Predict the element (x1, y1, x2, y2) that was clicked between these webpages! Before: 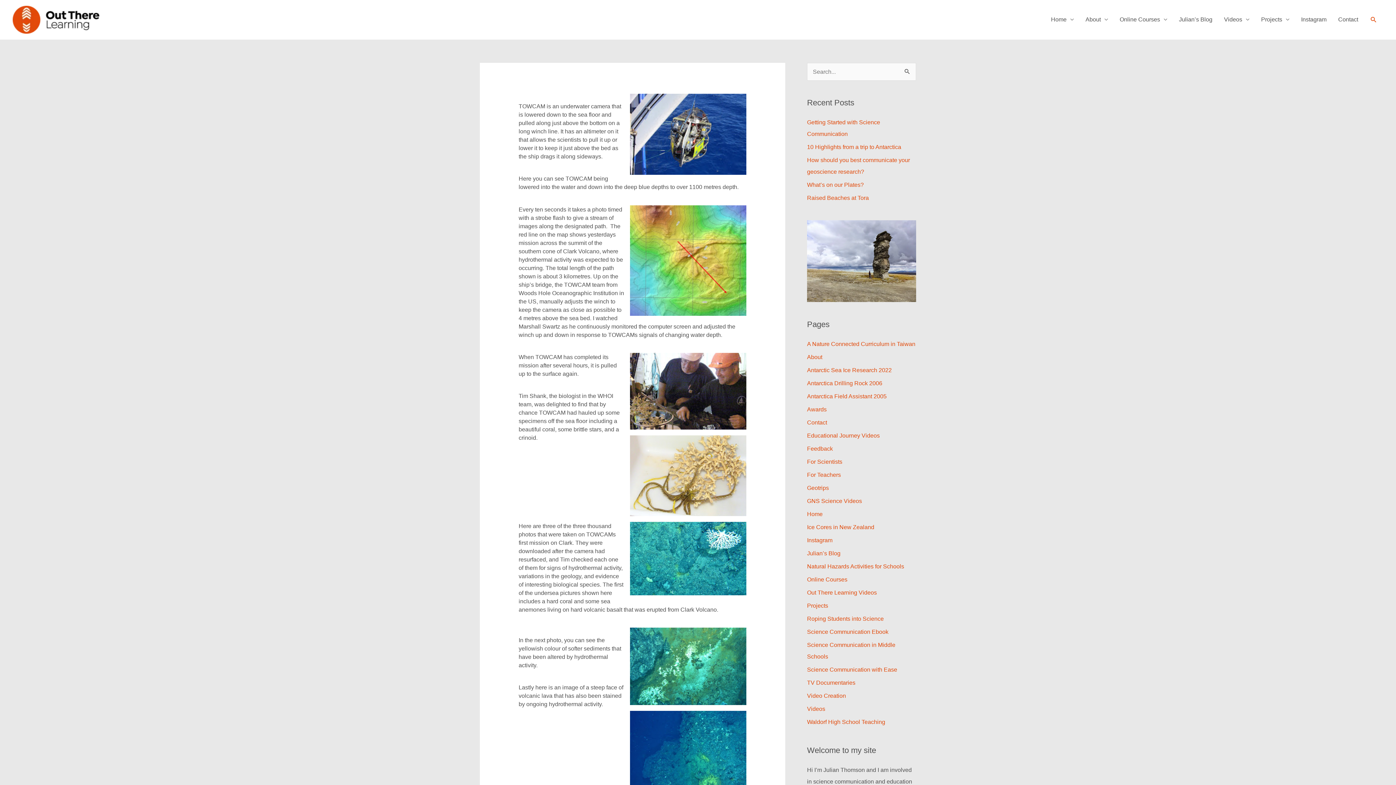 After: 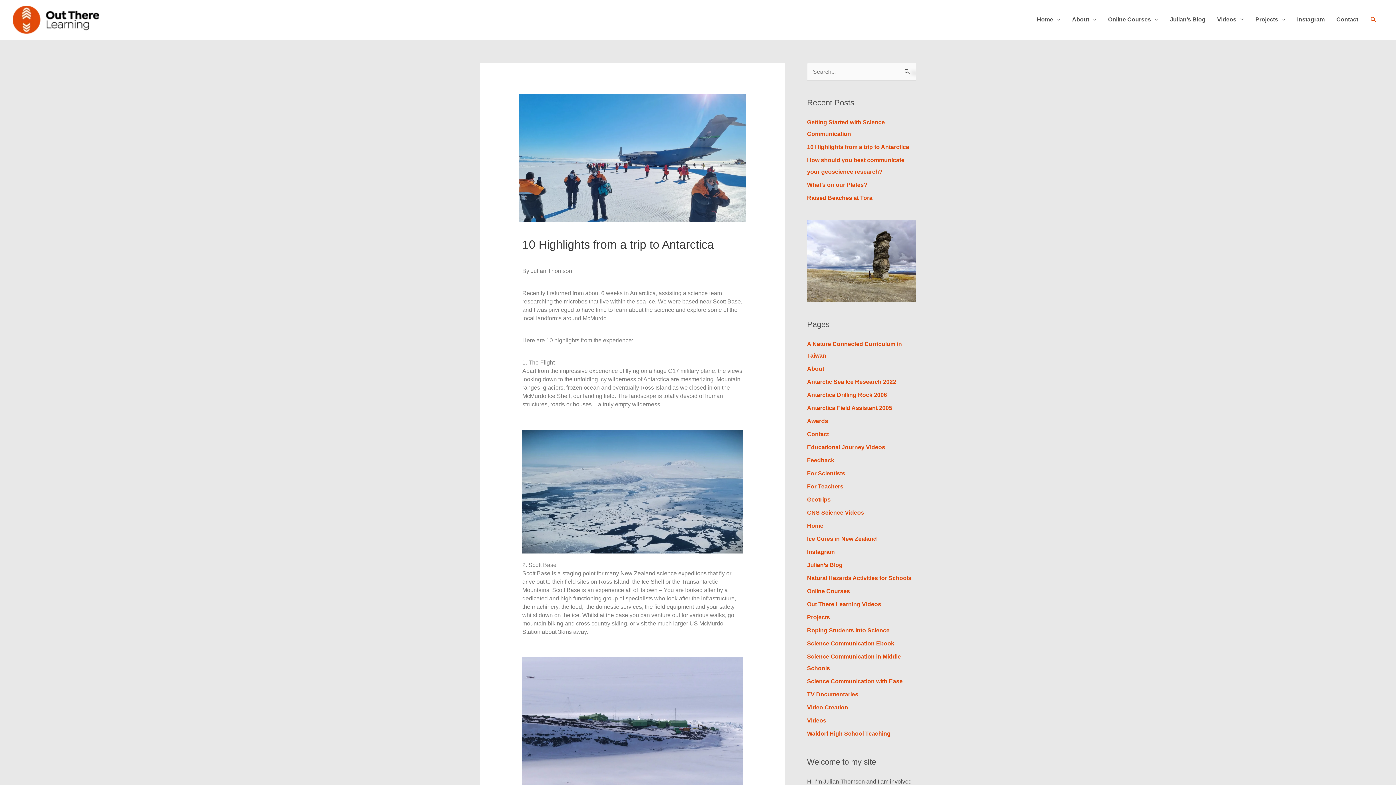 Action: label: 10 Highlights from a trip to Antarctica bbox: (807, 144, 901, 150)